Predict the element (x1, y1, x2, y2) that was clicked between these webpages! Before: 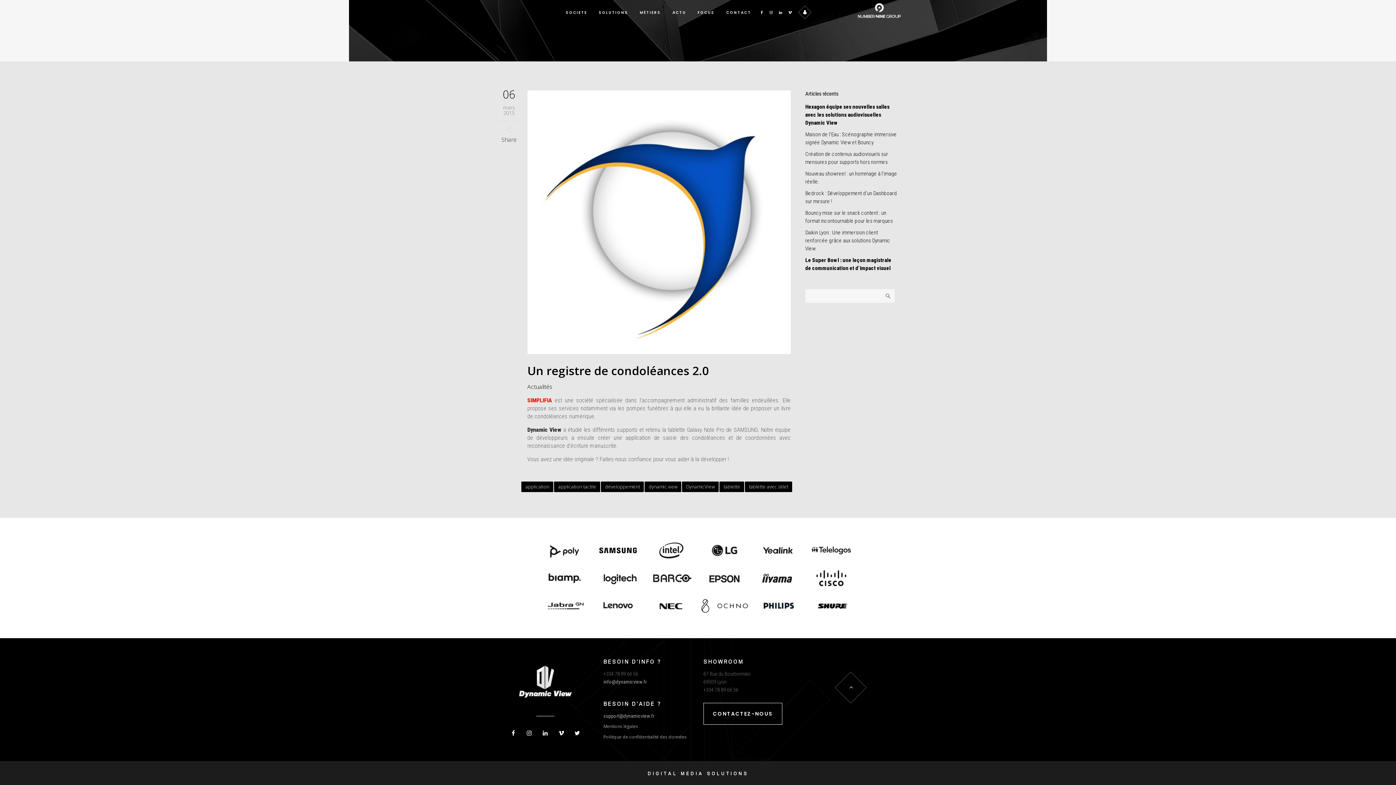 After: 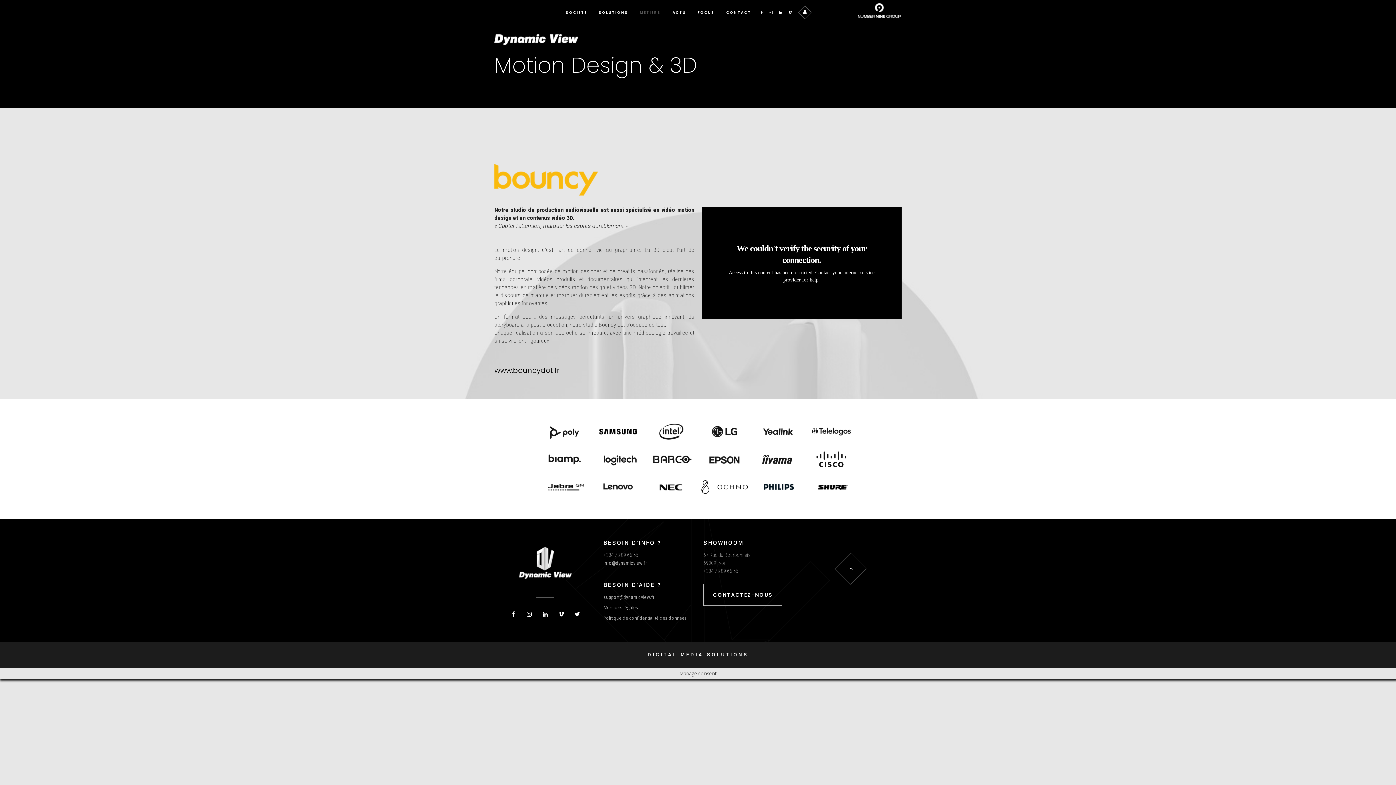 Action: bbox: (634, -3, 666, 29) label: MÉTIERS